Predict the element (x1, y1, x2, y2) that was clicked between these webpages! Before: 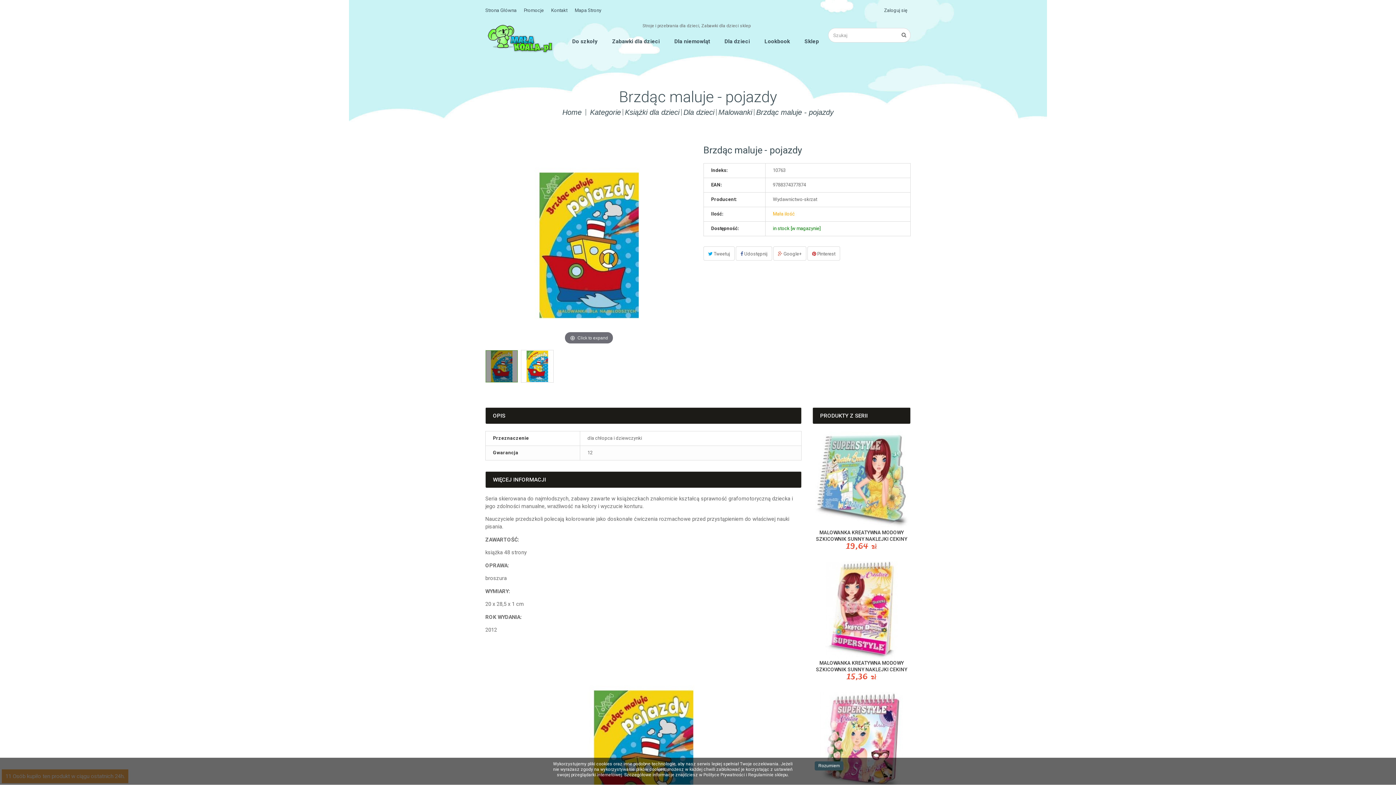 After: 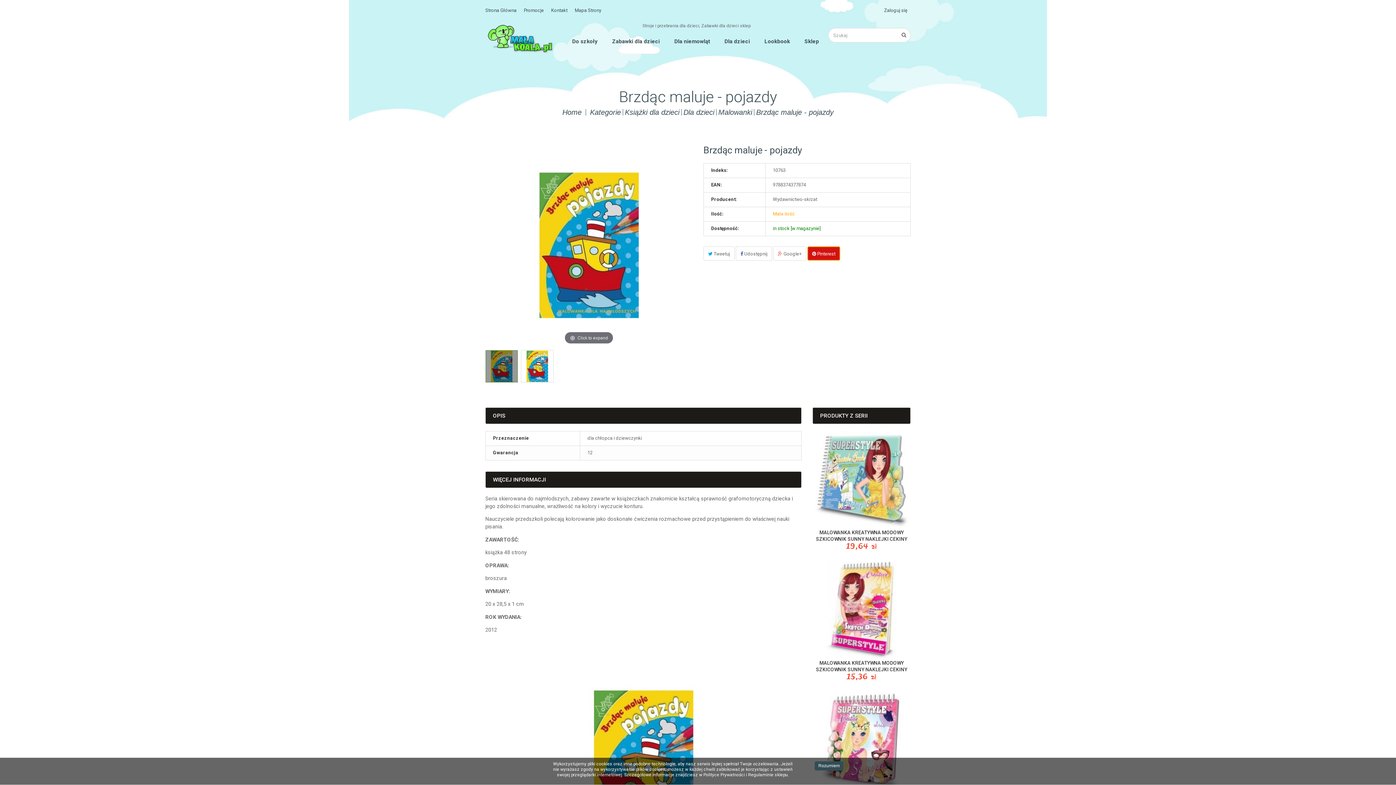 Action: label:  Pinterest bbox: (807, 246, 840, 260)